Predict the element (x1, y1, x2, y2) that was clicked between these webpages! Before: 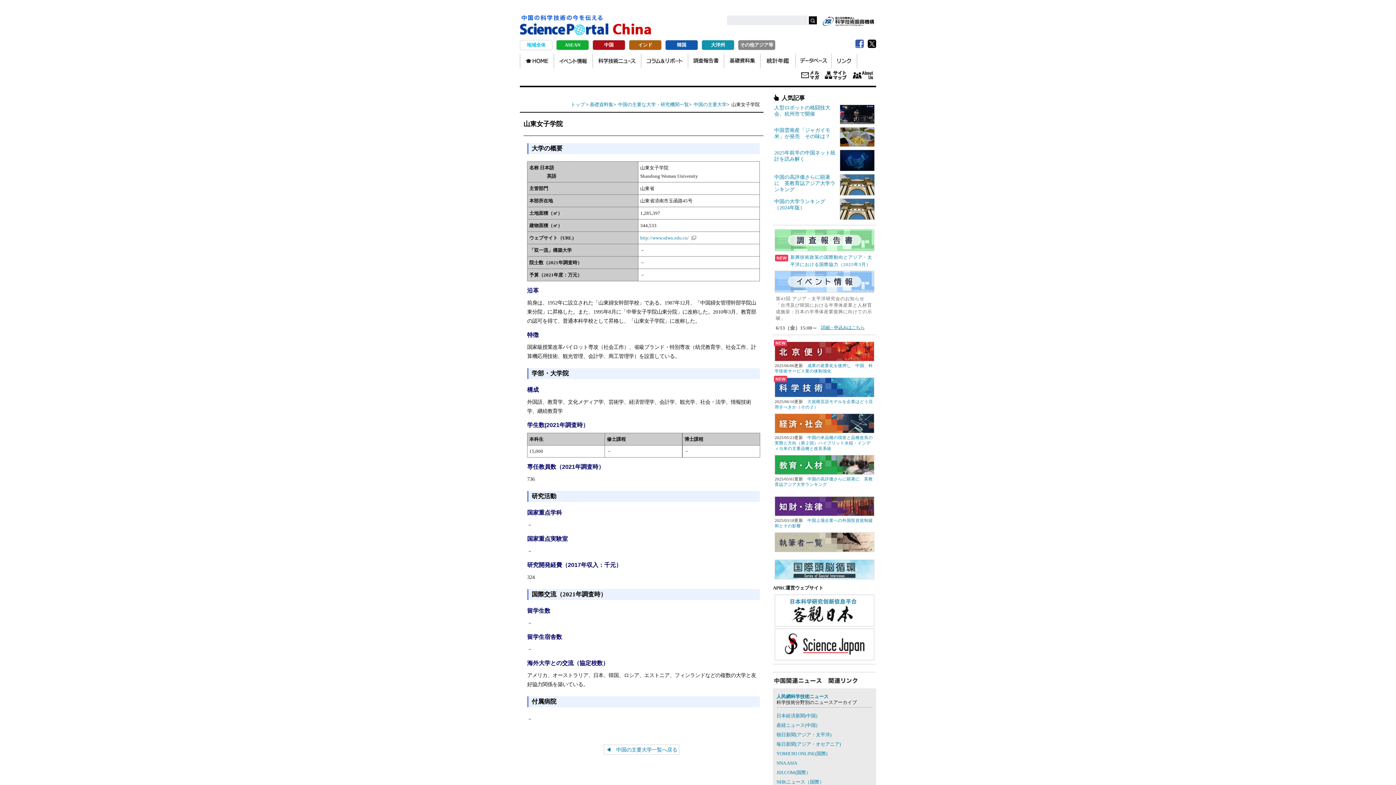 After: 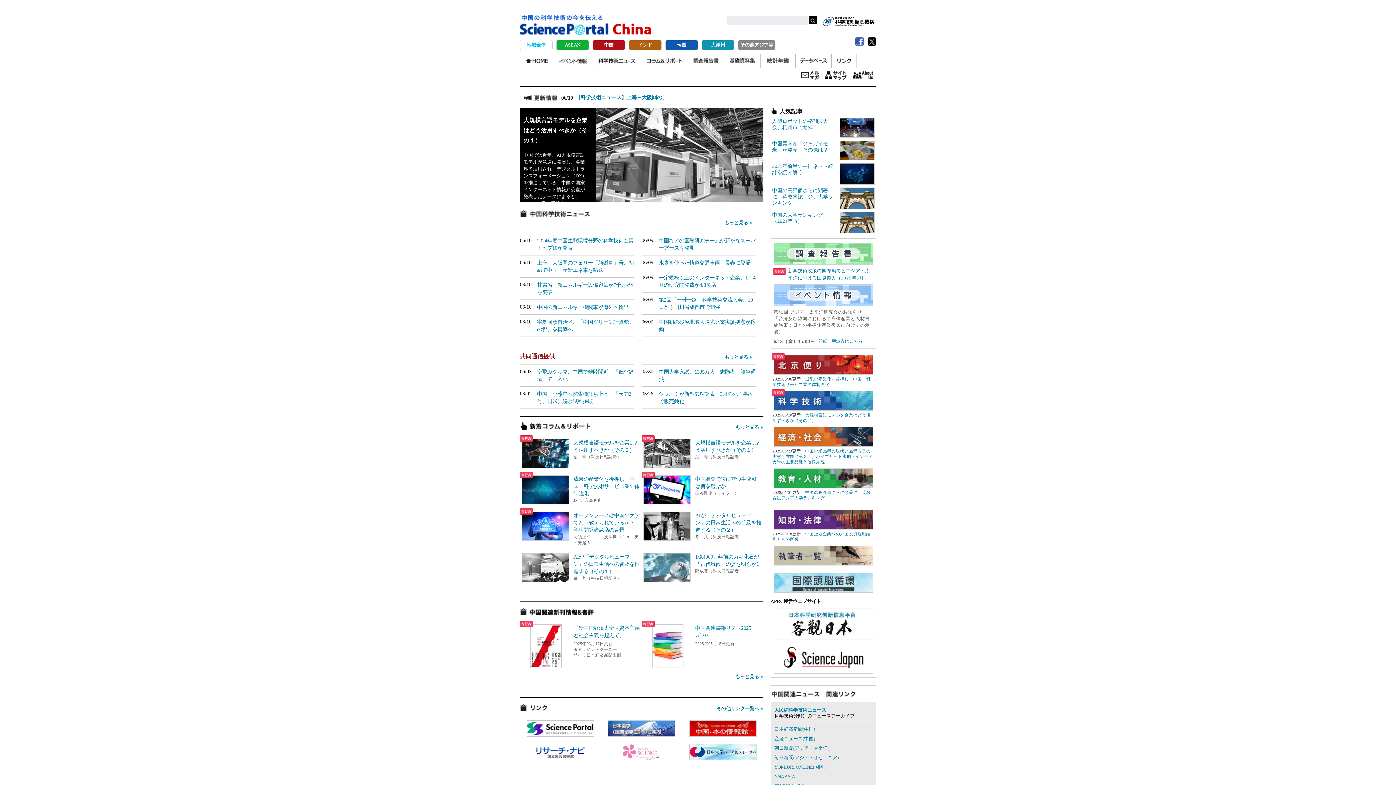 Action: label: 中国 bbox: (592, 40, 625, 50)